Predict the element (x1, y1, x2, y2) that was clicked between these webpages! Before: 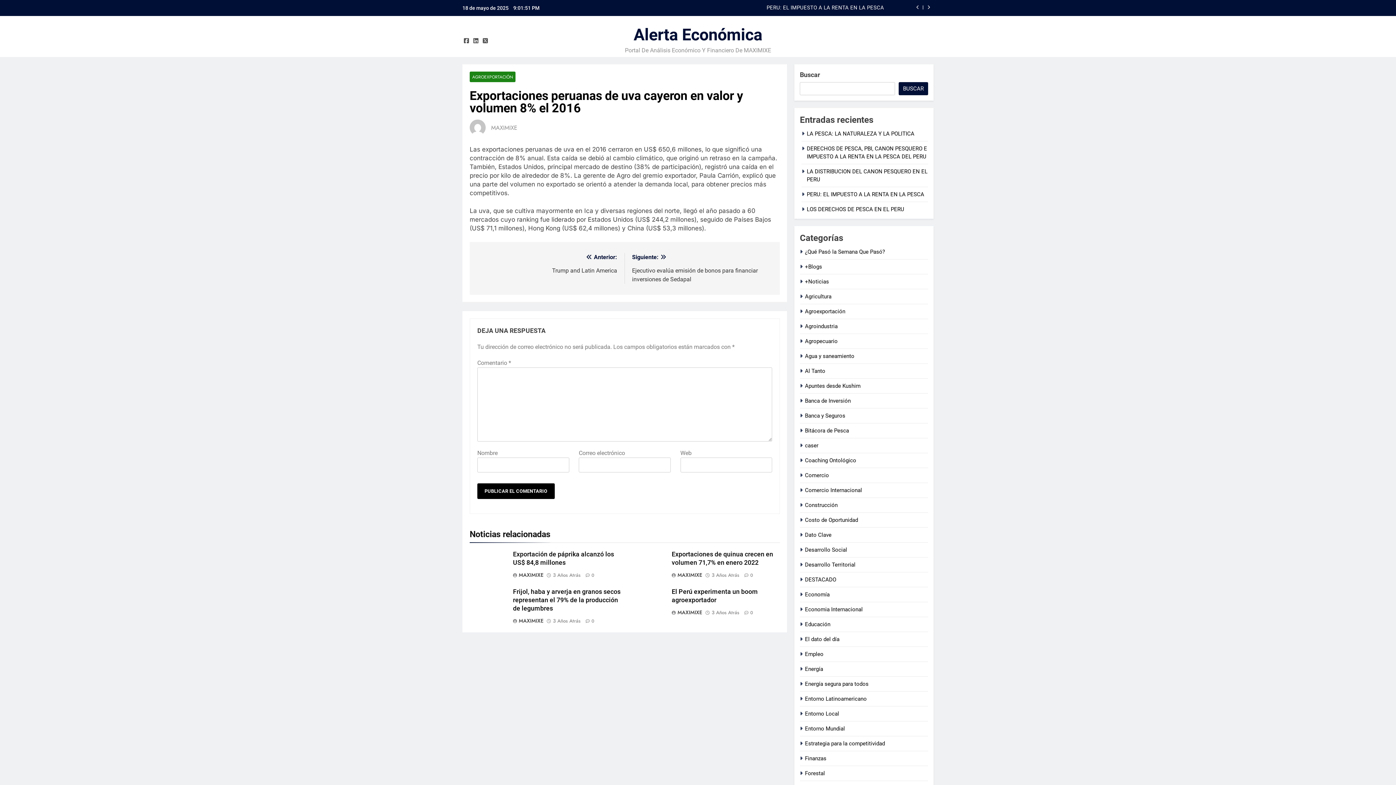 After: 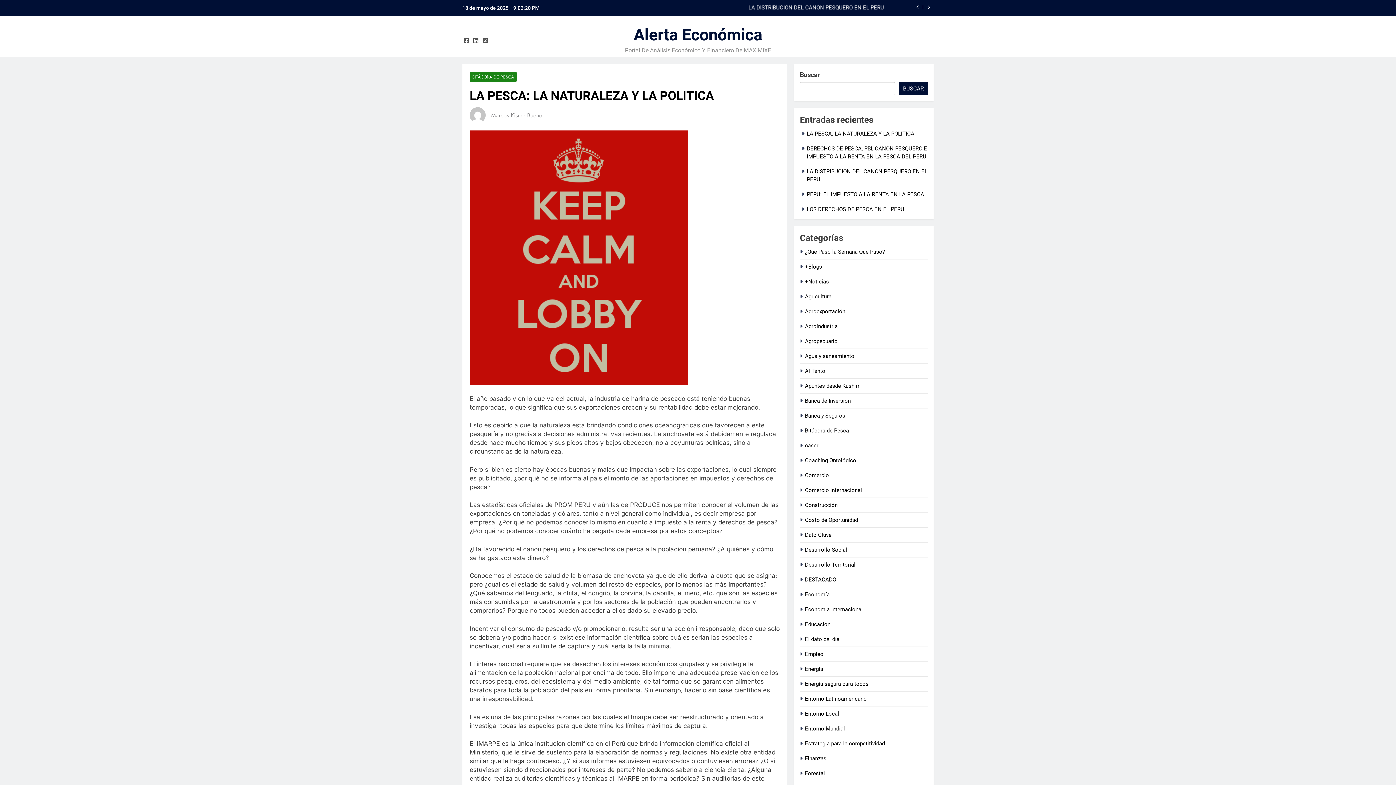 Action: label: LA PESCA: LA NATURALEZA Y LA POLITICA bbox: (604, 5, 884, 10)